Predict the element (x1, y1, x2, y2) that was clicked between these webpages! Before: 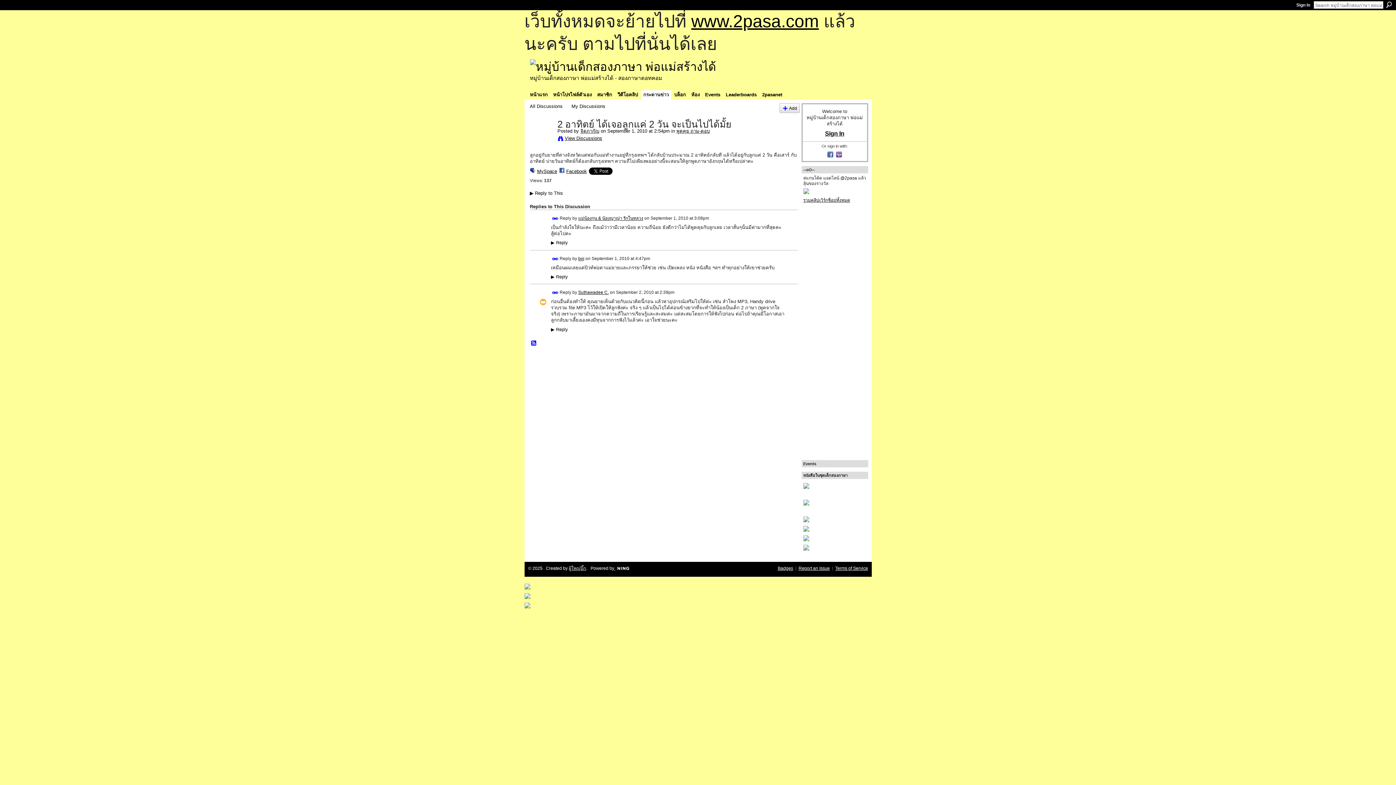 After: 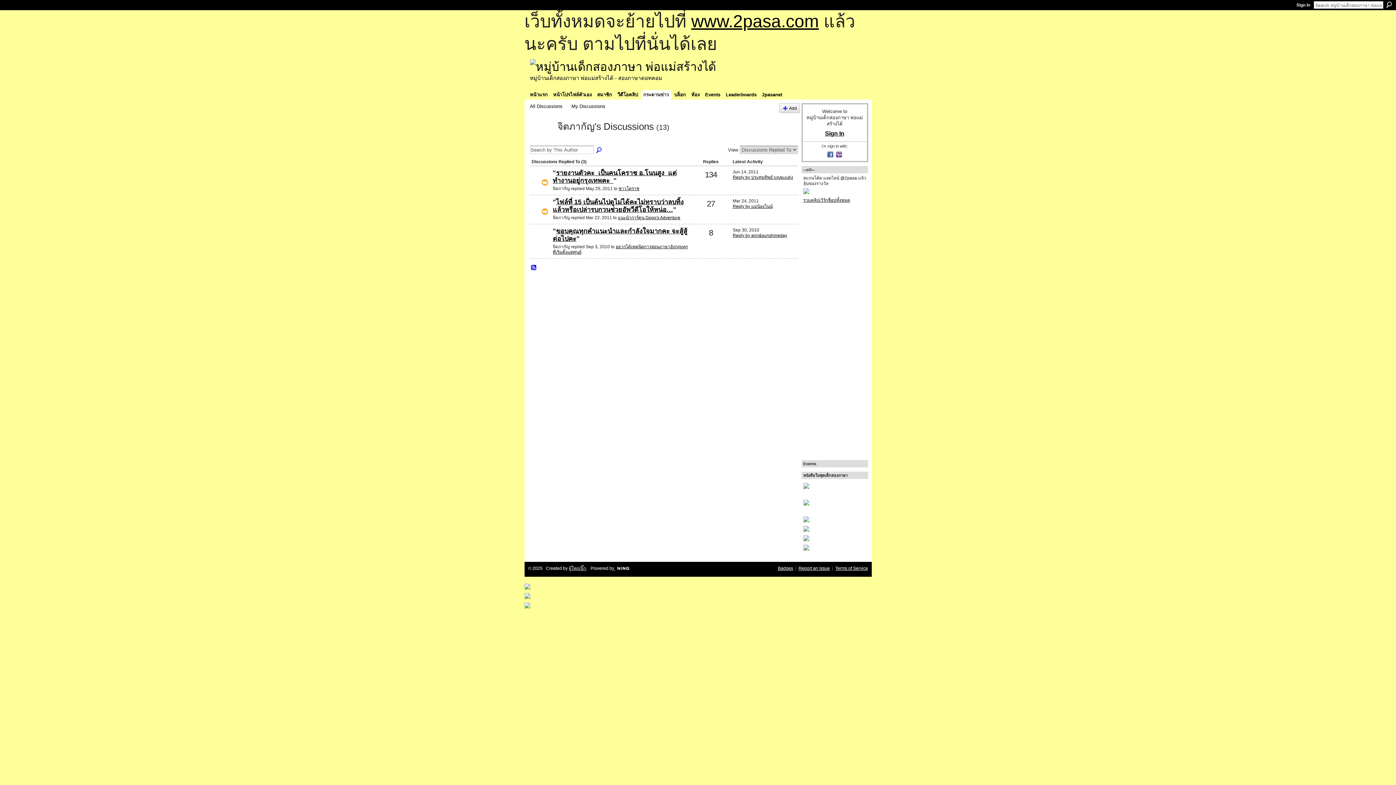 Action: bbox: (557, 135, 602, 141) label: View Discussions